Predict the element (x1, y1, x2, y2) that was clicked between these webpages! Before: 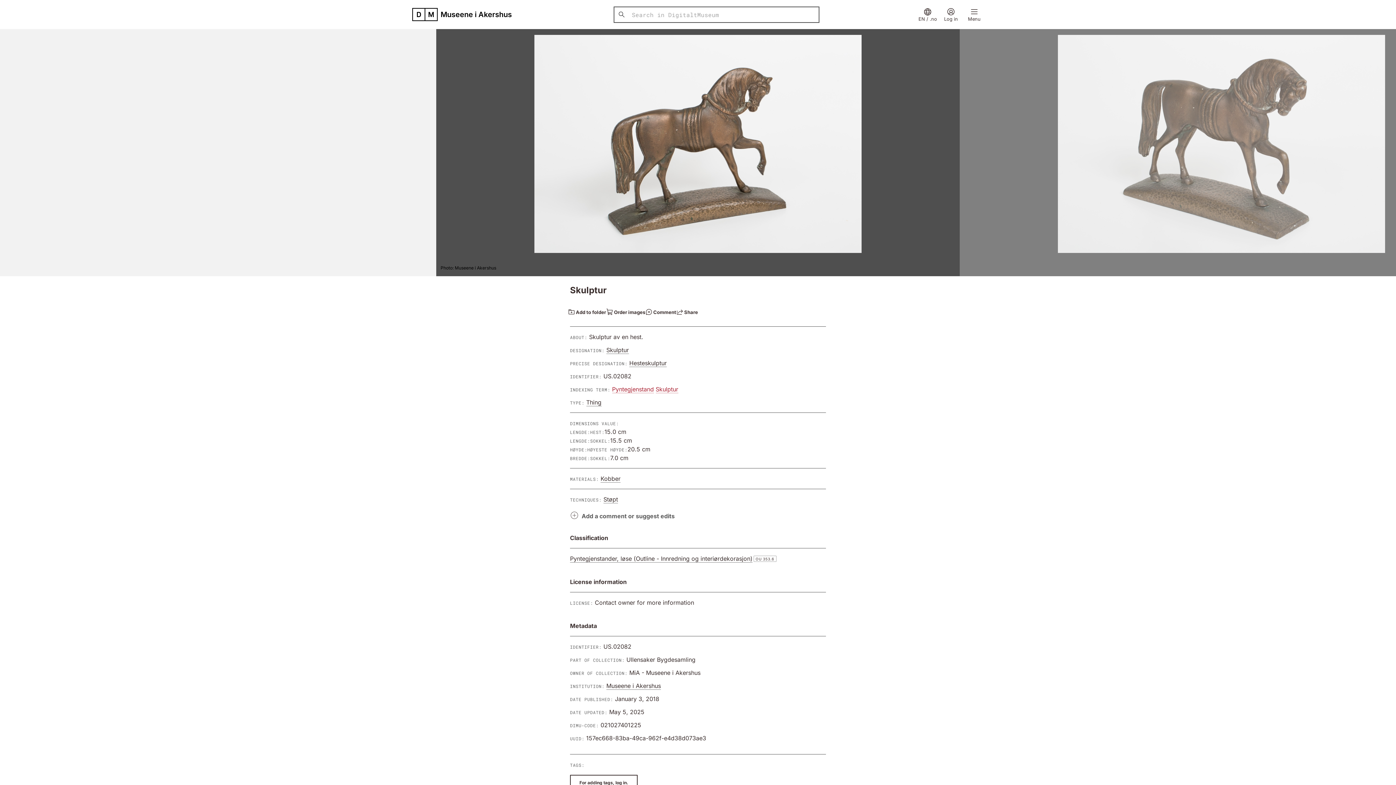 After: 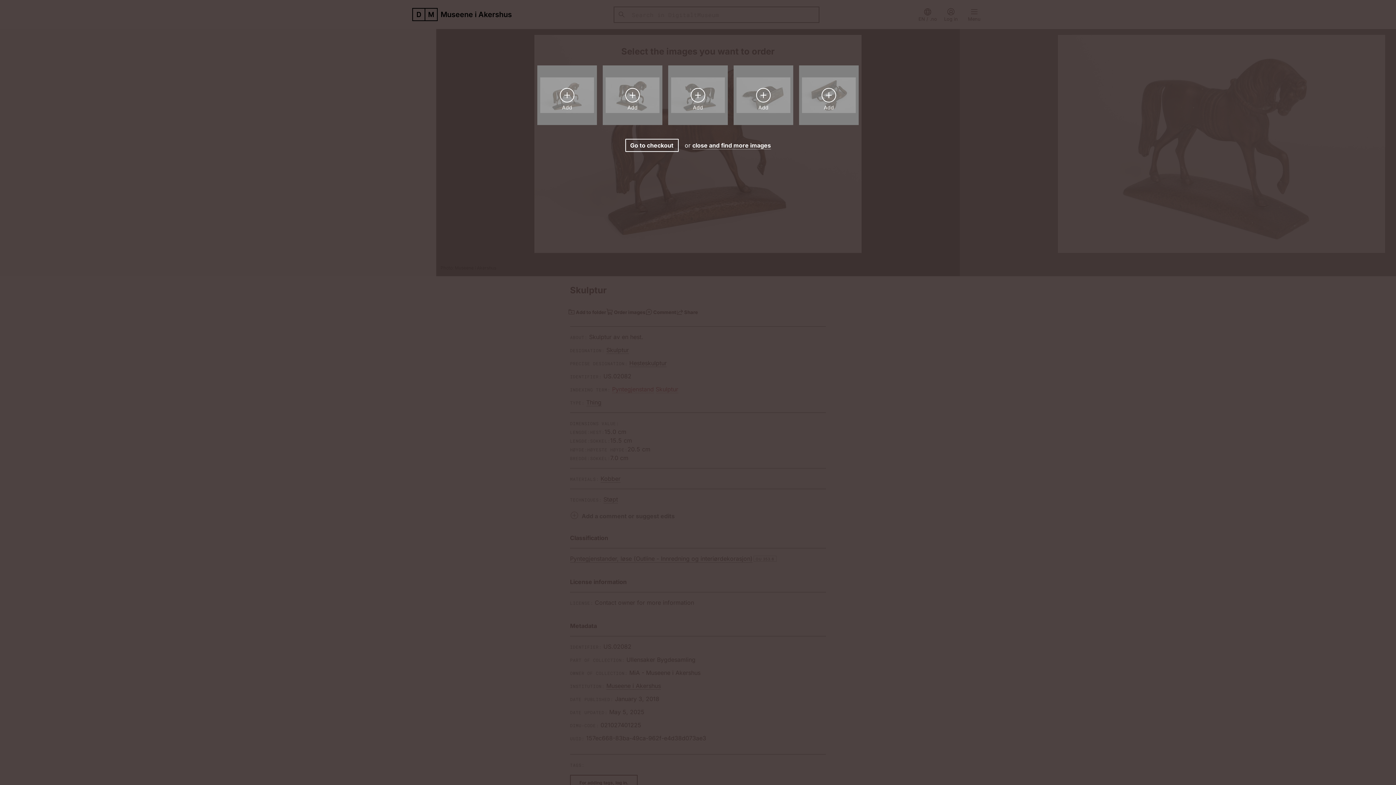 Action: label: Order images bbox: (606, 304, 645, 320)